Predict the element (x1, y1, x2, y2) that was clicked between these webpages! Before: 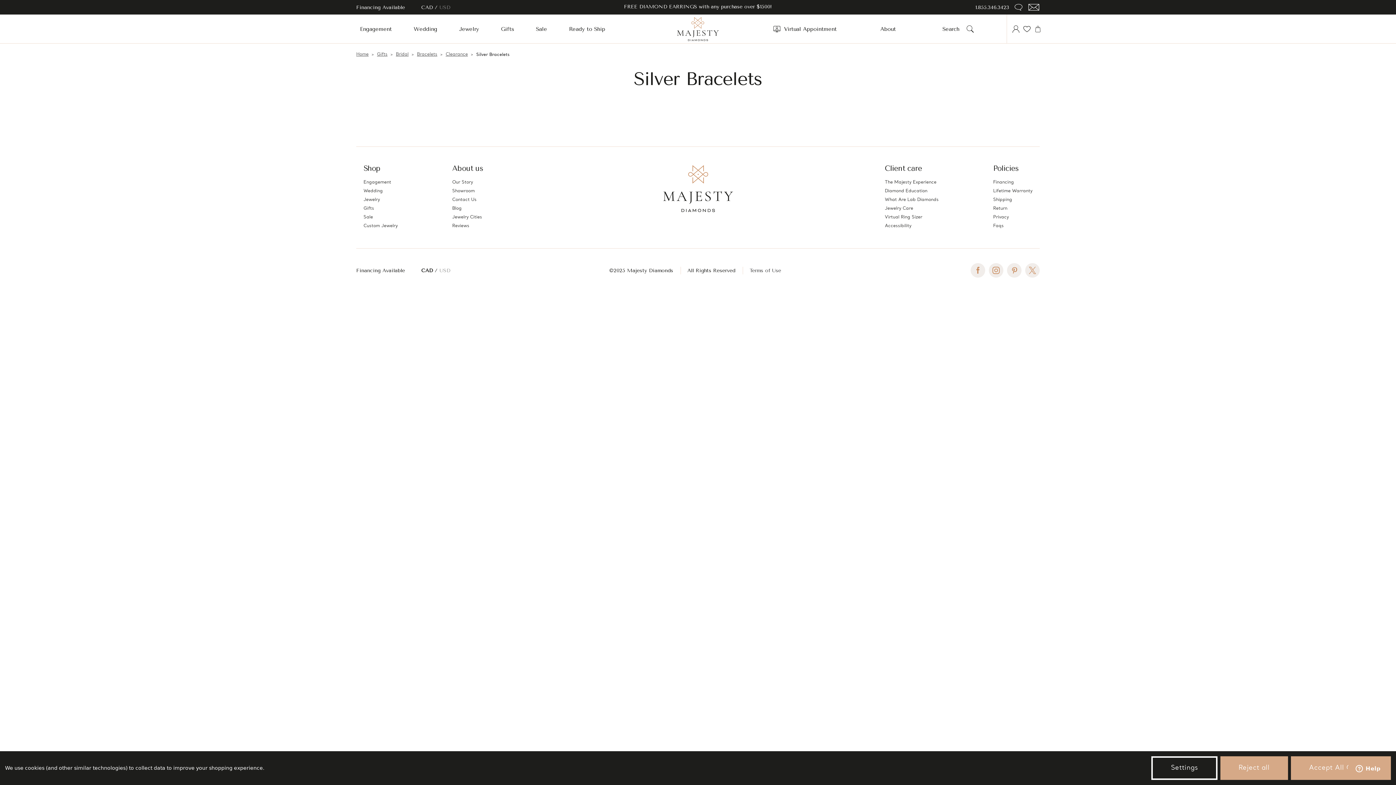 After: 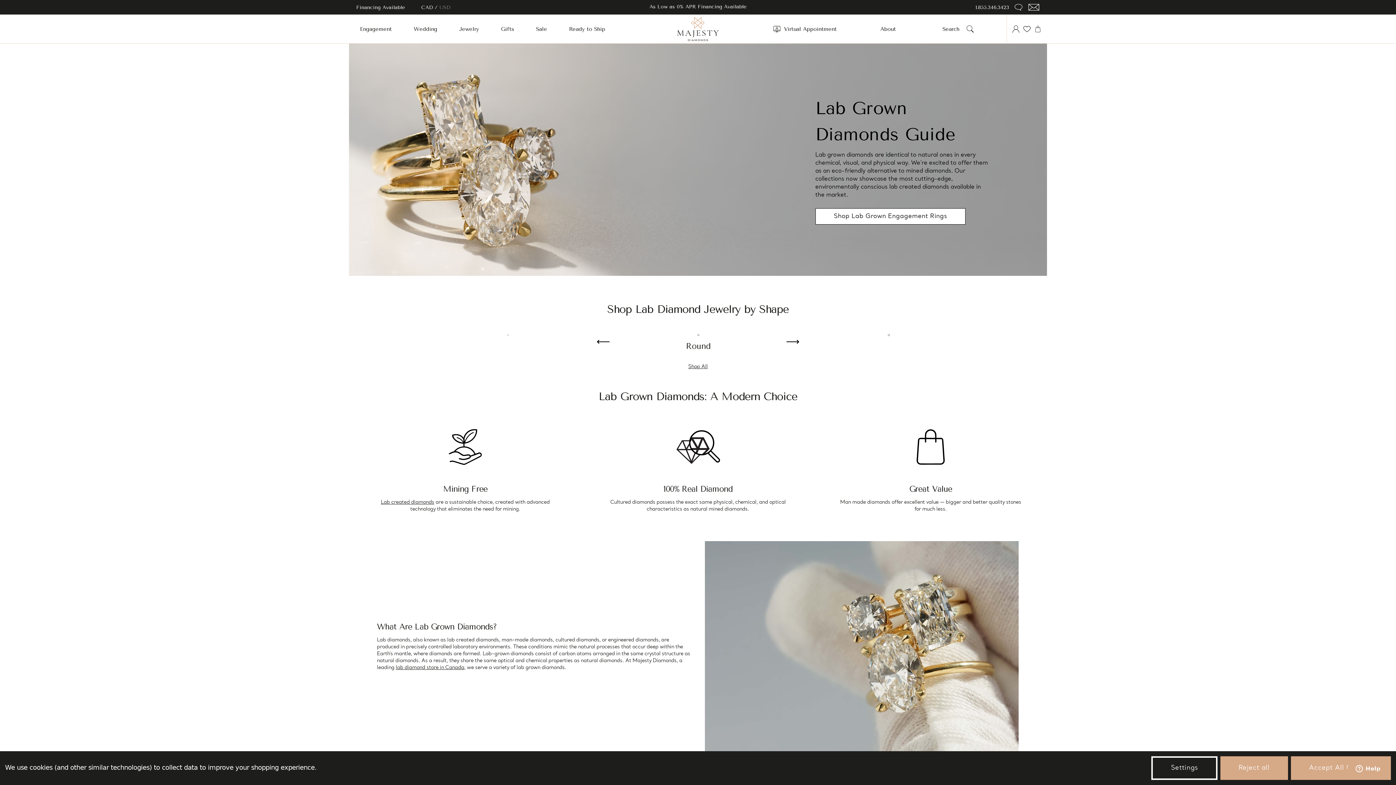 Action: bbox: (885, 197, 938, 202) label: What Are Lab Diamonds